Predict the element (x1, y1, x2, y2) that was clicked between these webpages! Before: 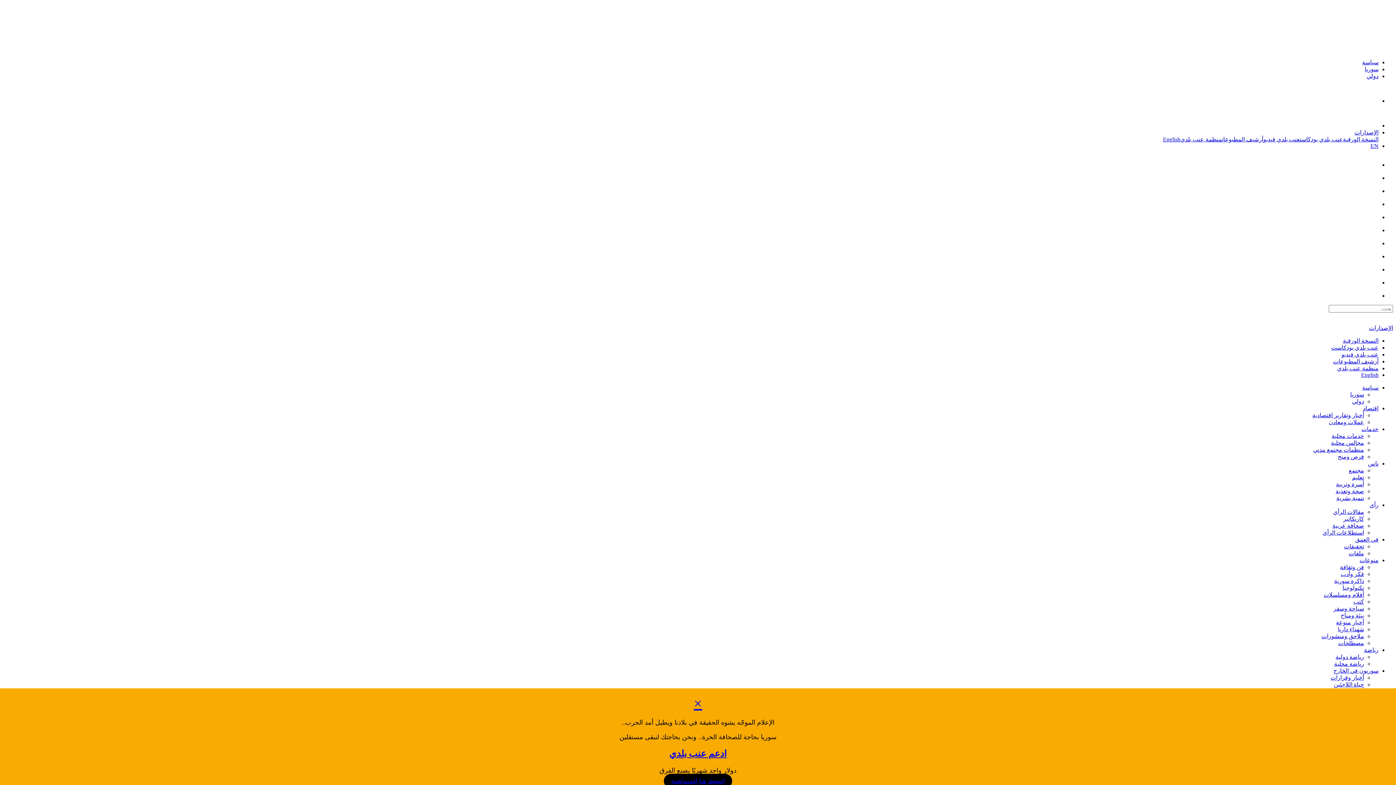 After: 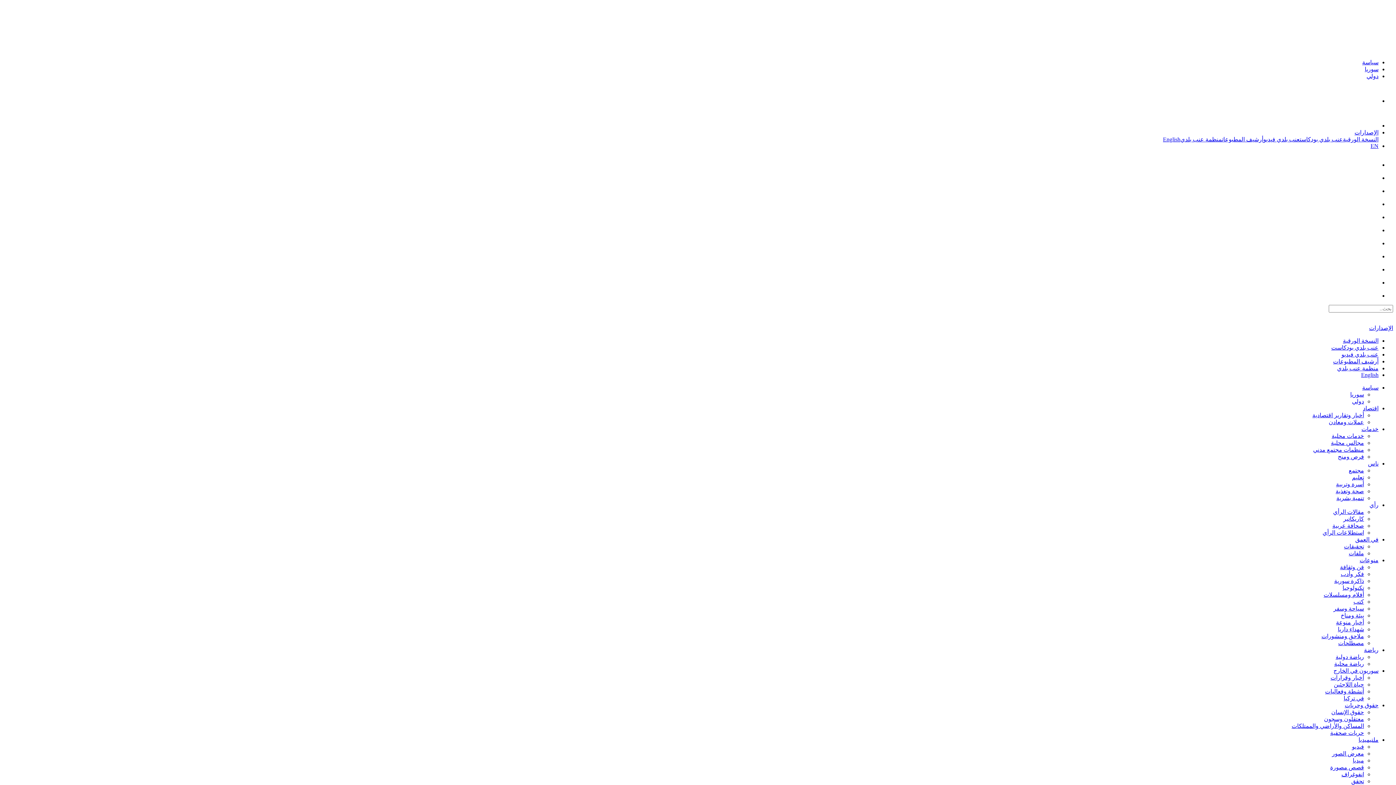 Action: bbox: (1367, 266, 1378, 272)